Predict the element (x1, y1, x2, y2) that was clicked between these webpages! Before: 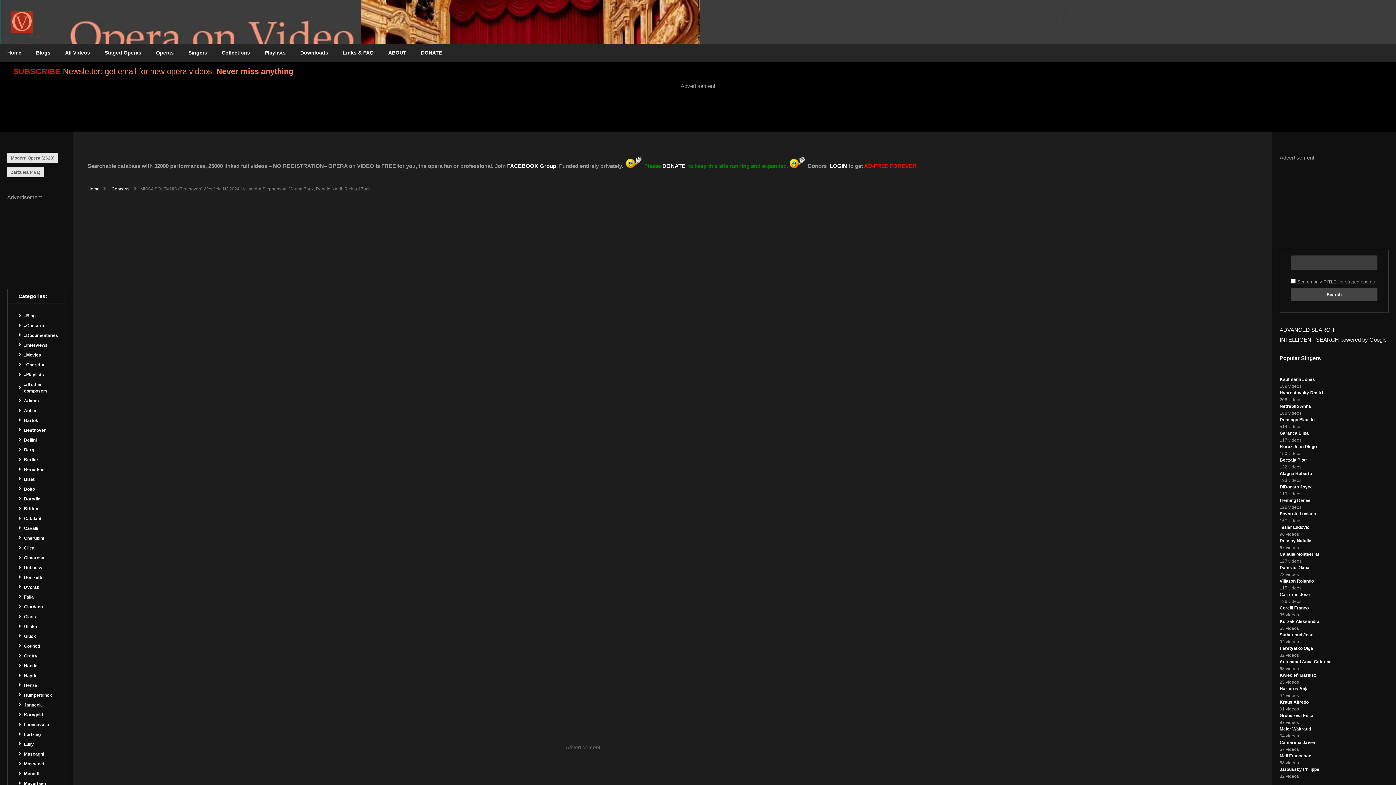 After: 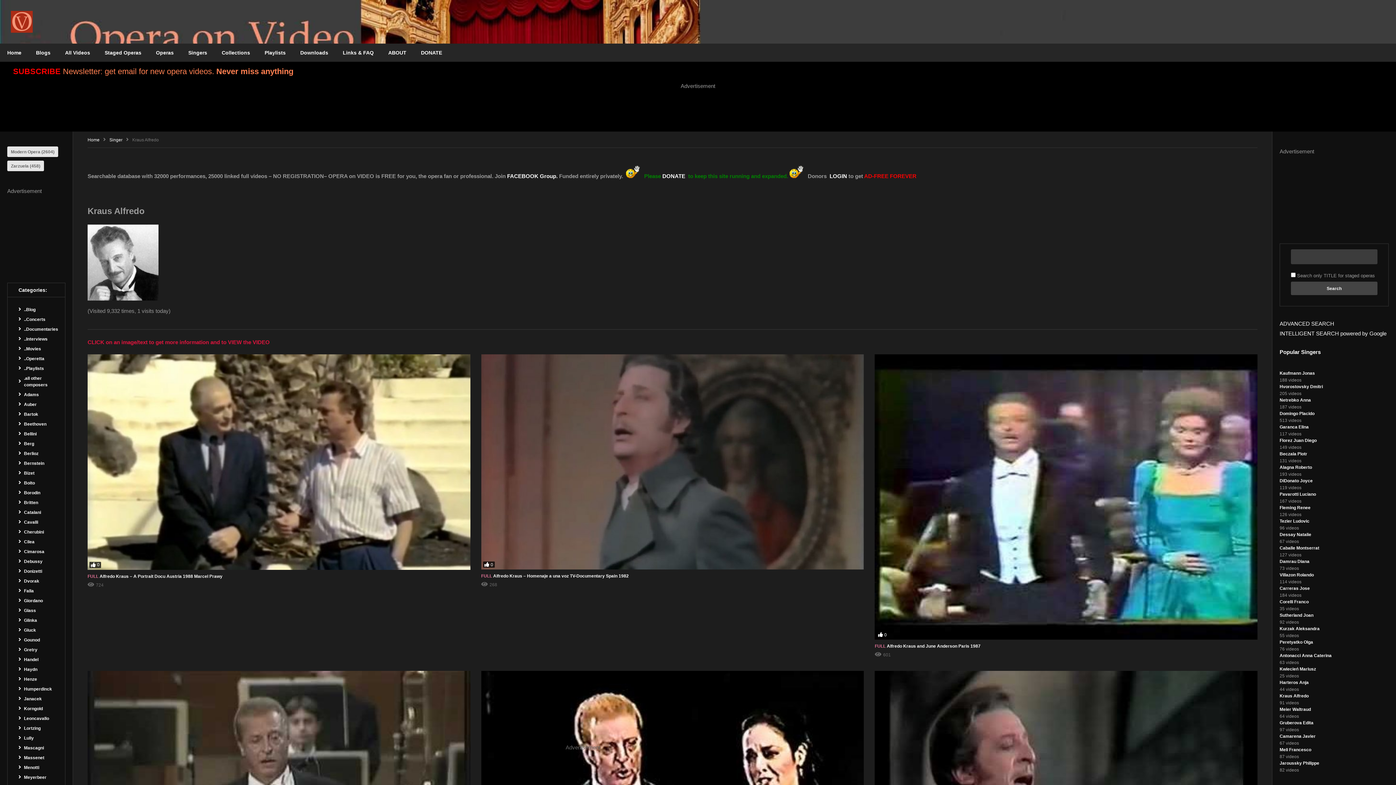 Action: label: Kraus Alfredo bbox: (1280, 699, 1309, 705)